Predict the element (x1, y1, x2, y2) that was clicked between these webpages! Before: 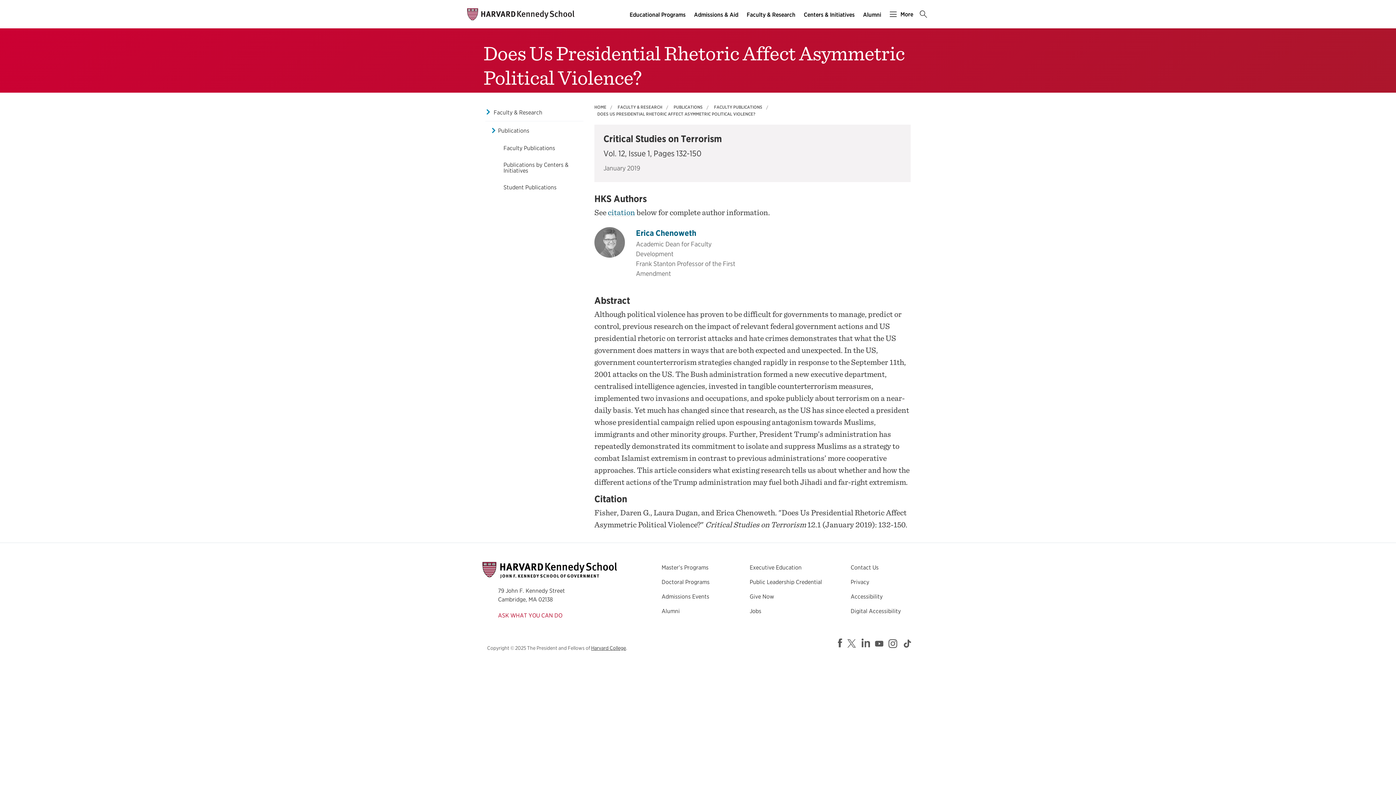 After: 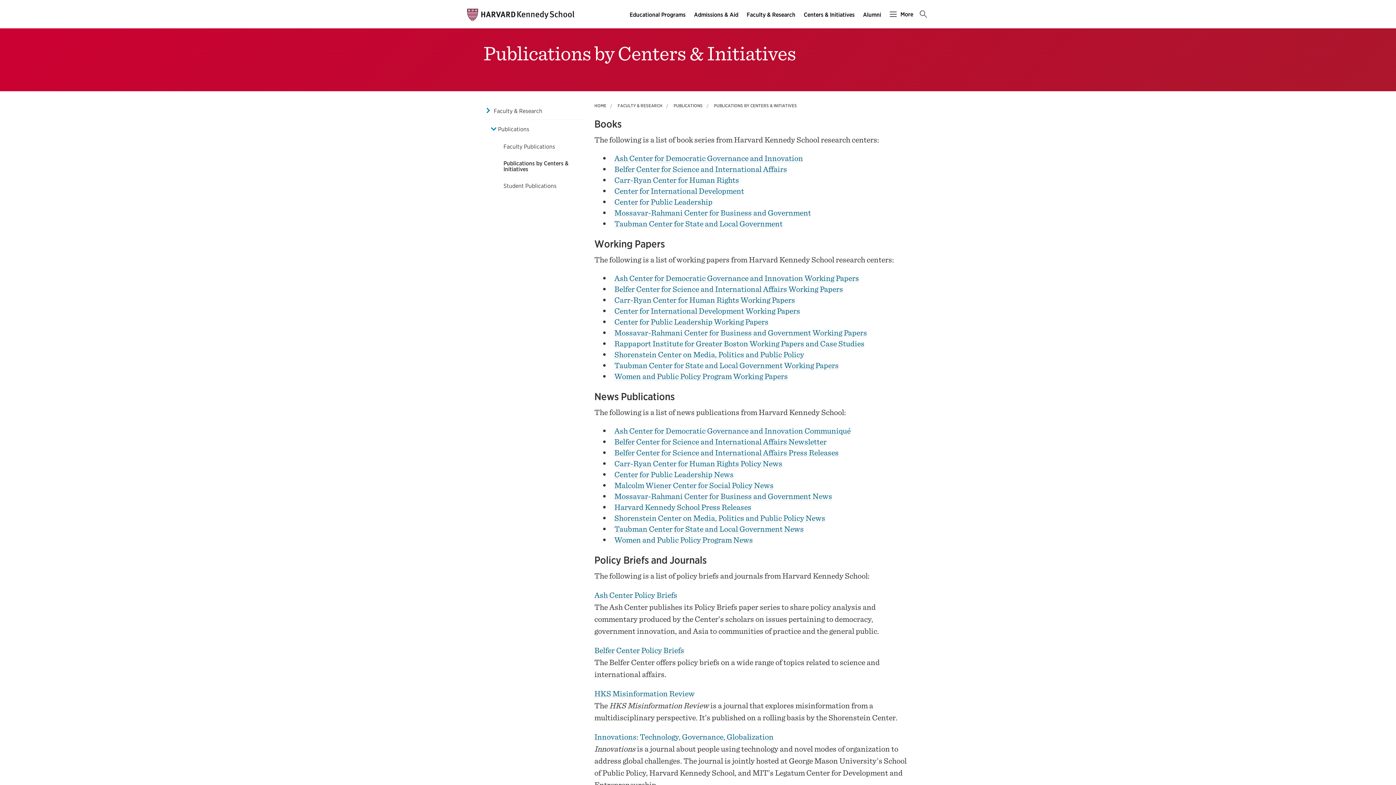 Action: label: Publications by Centers & Initiatives main menu bbox: (496, 156, 583, 179)